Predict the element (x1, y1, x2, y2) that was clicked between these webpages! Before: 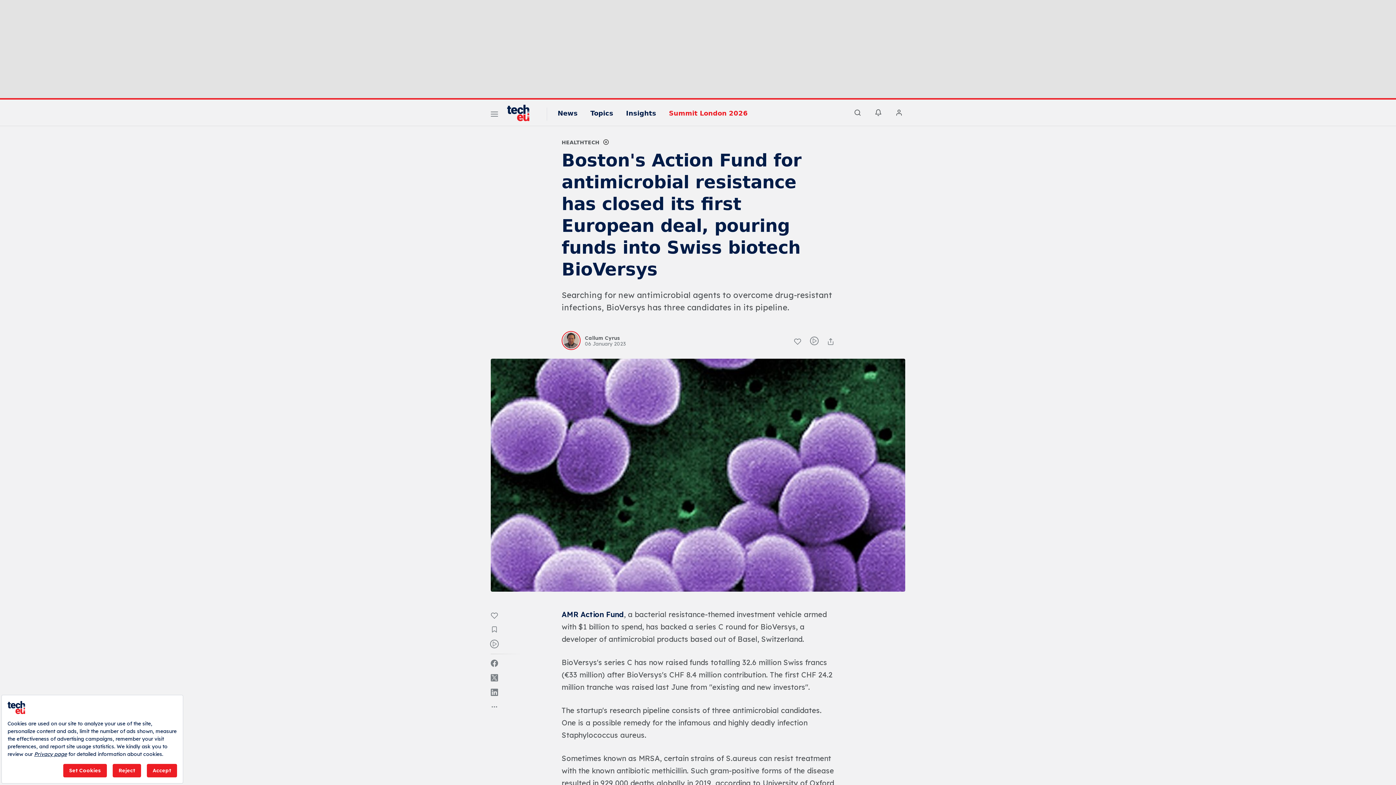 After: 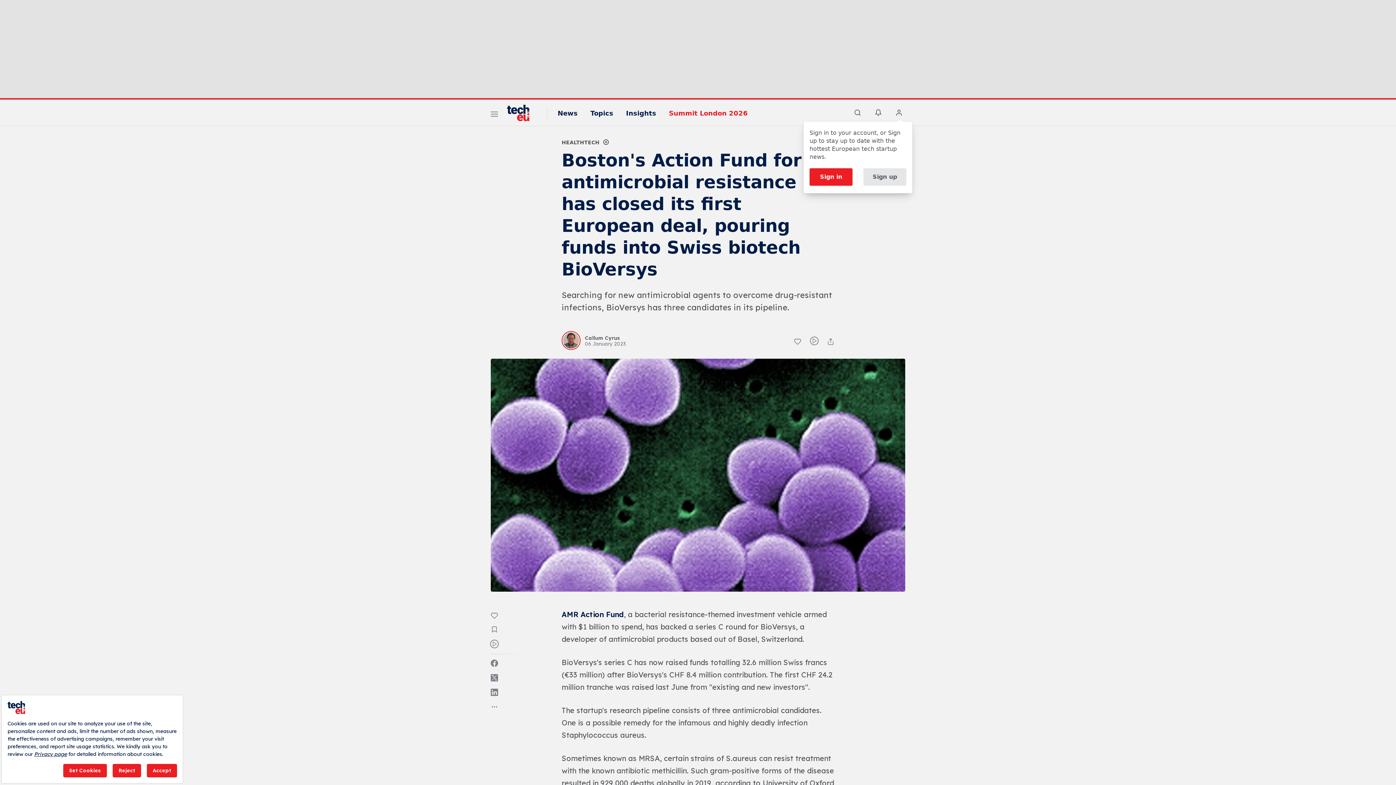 Action: bbox: (893, 106, 905, 118)